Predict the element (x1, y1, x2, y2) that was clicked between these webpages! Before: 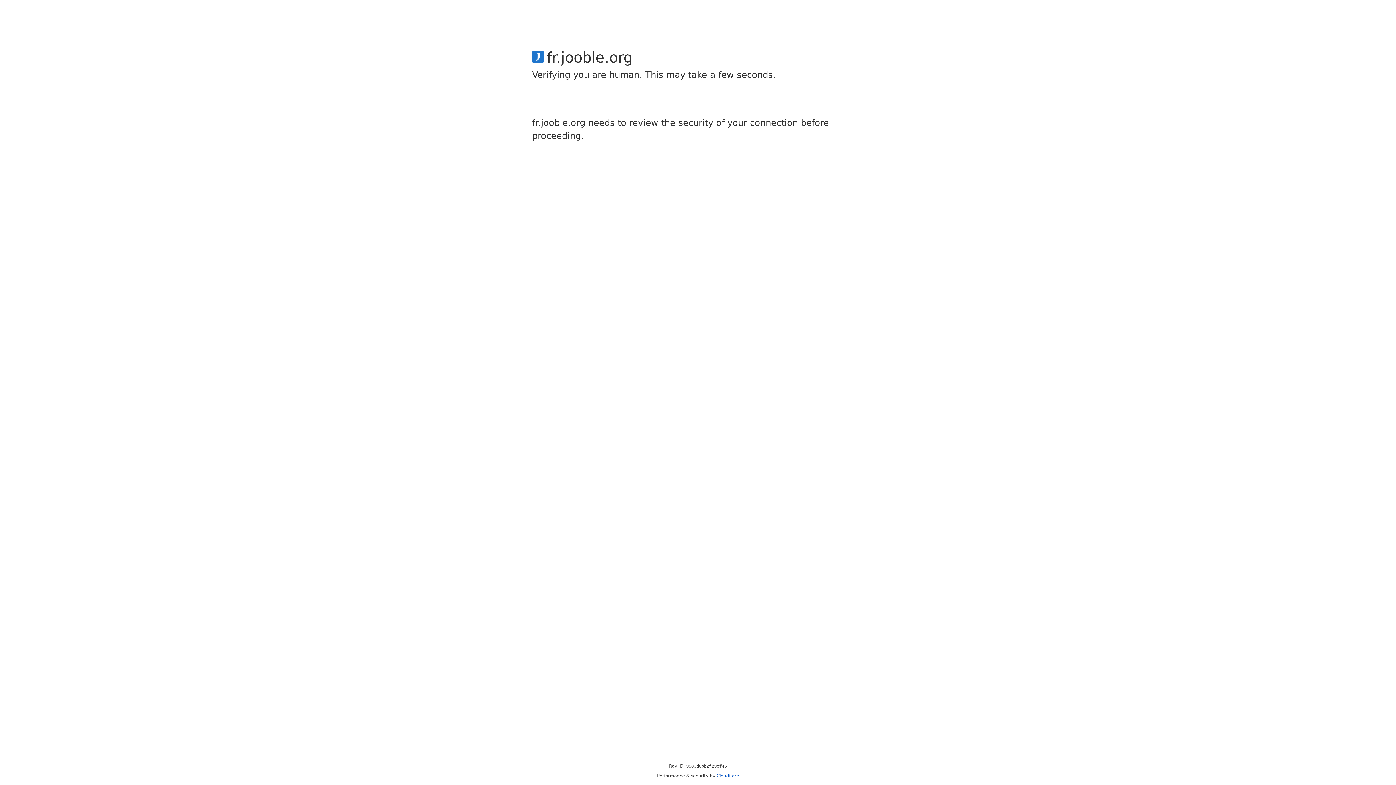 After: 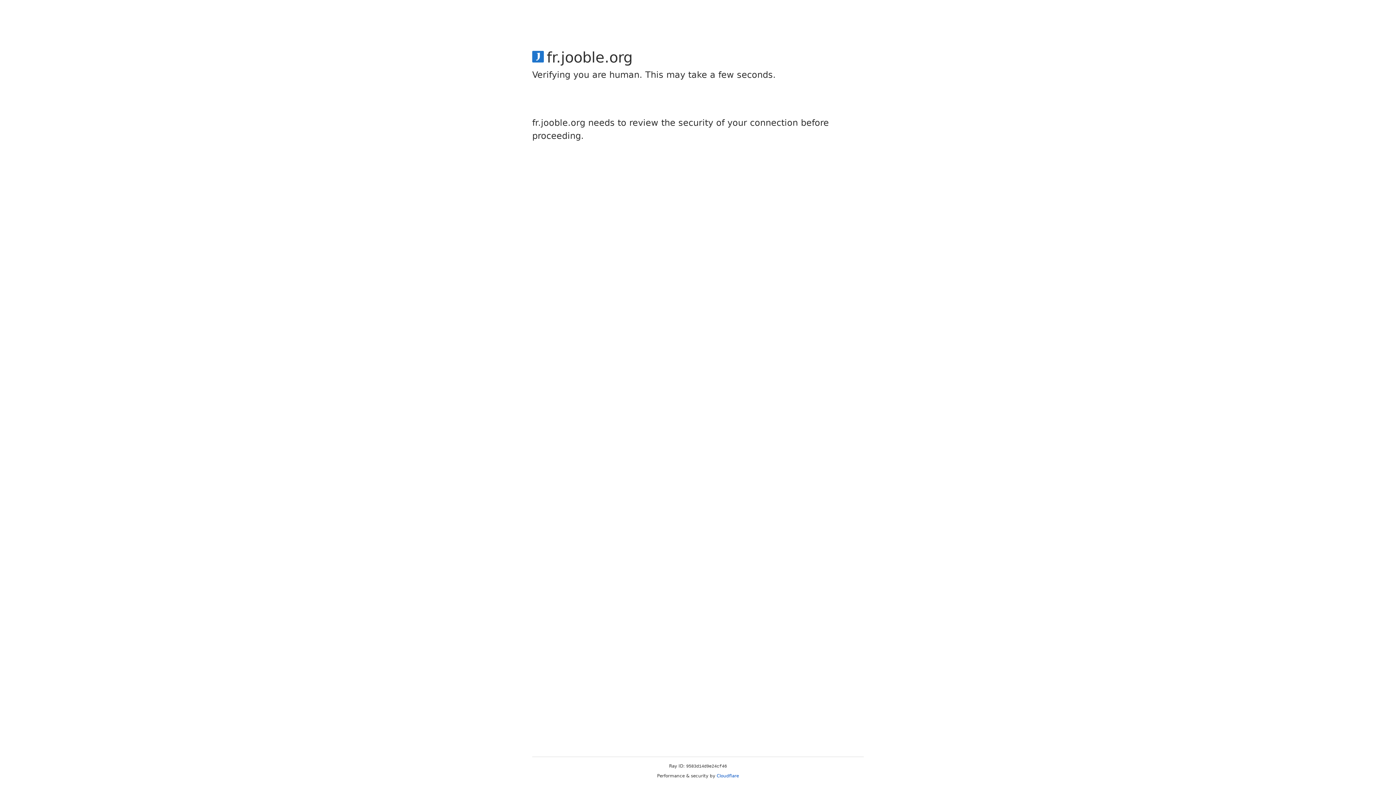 Action: bbox: (716, 773, 739, 778) label: Cloudflare